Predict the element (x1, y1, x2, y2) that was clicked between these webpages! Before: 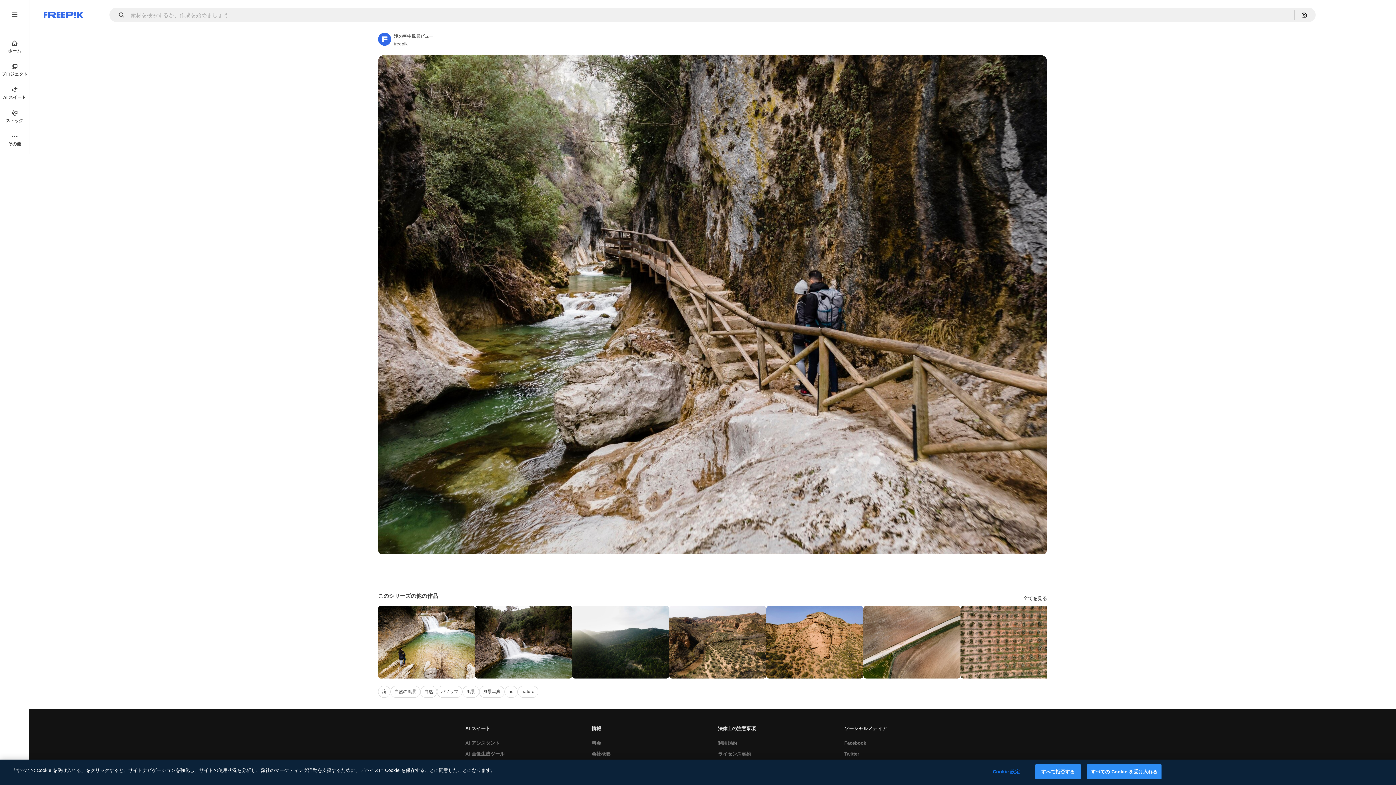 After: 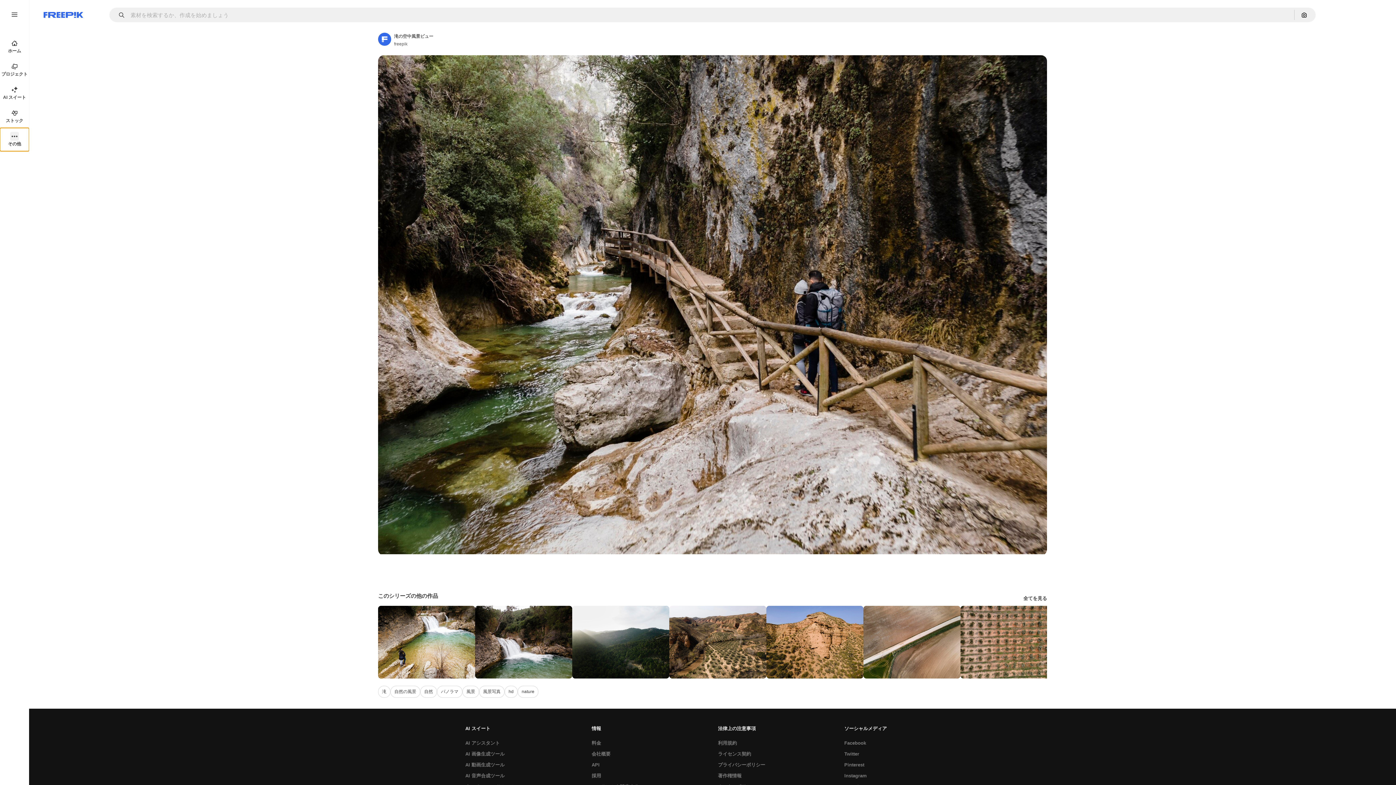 Action: bbox: (0, 128, 29, 151) label: その他